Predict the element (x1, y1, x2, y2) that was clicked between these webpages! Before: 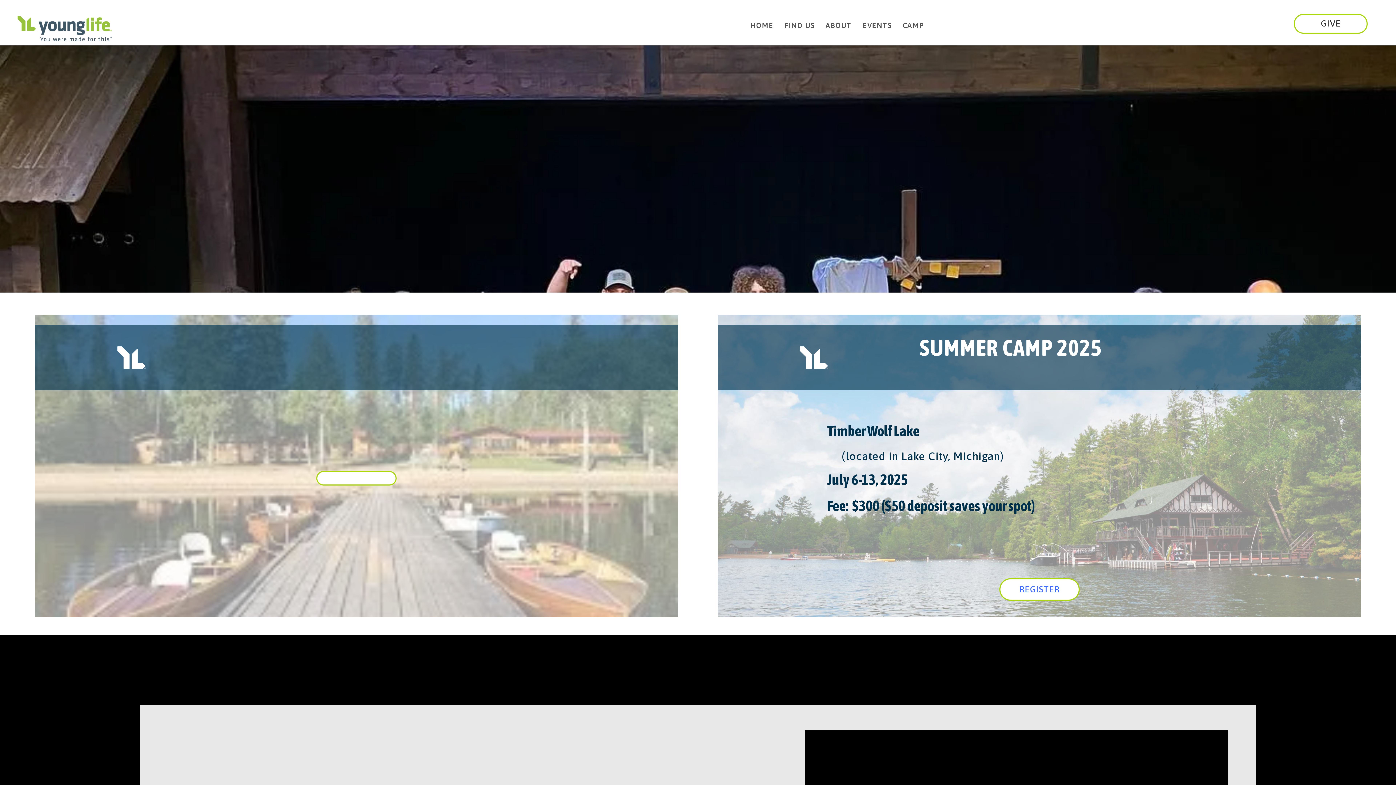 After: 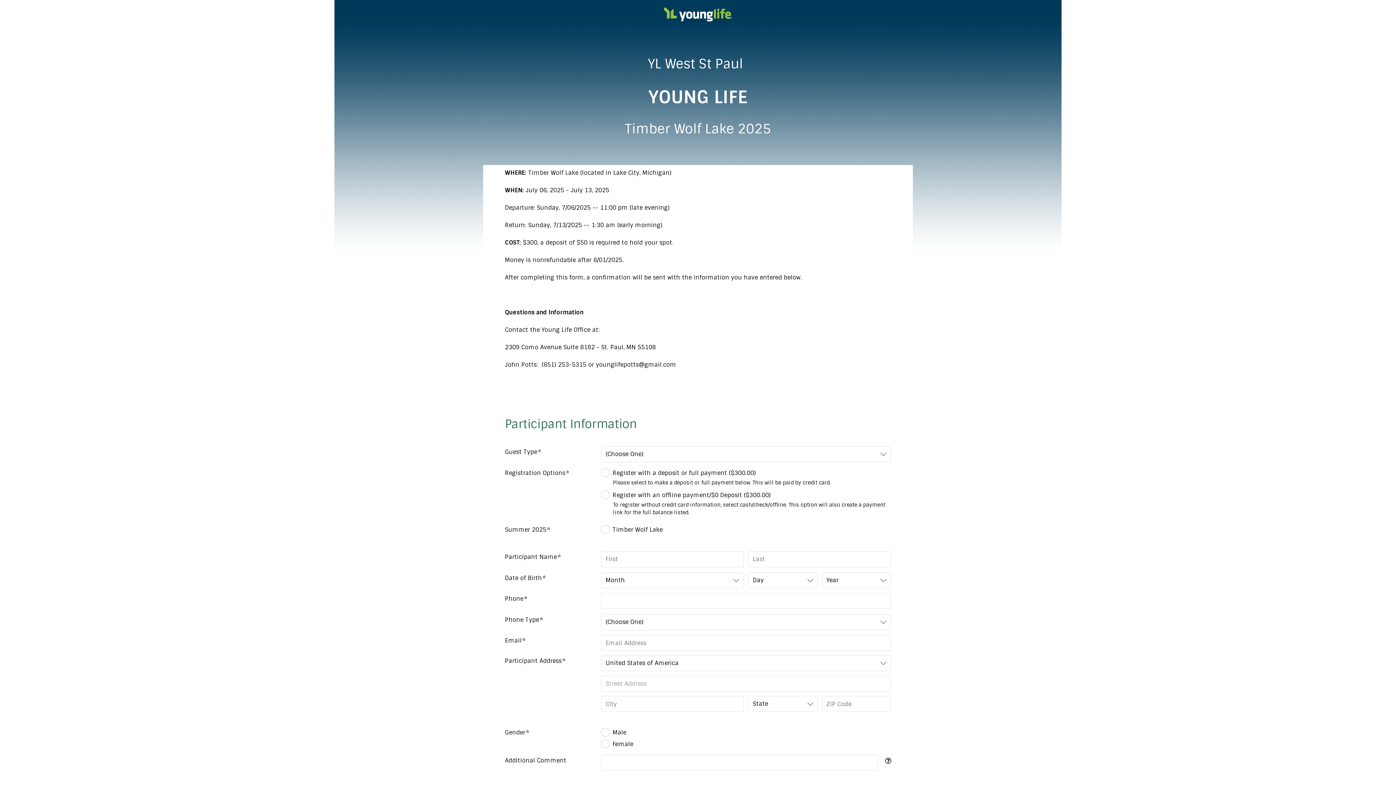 Action: label: REGISTER bbox: (1019, 584, 1059, 594)